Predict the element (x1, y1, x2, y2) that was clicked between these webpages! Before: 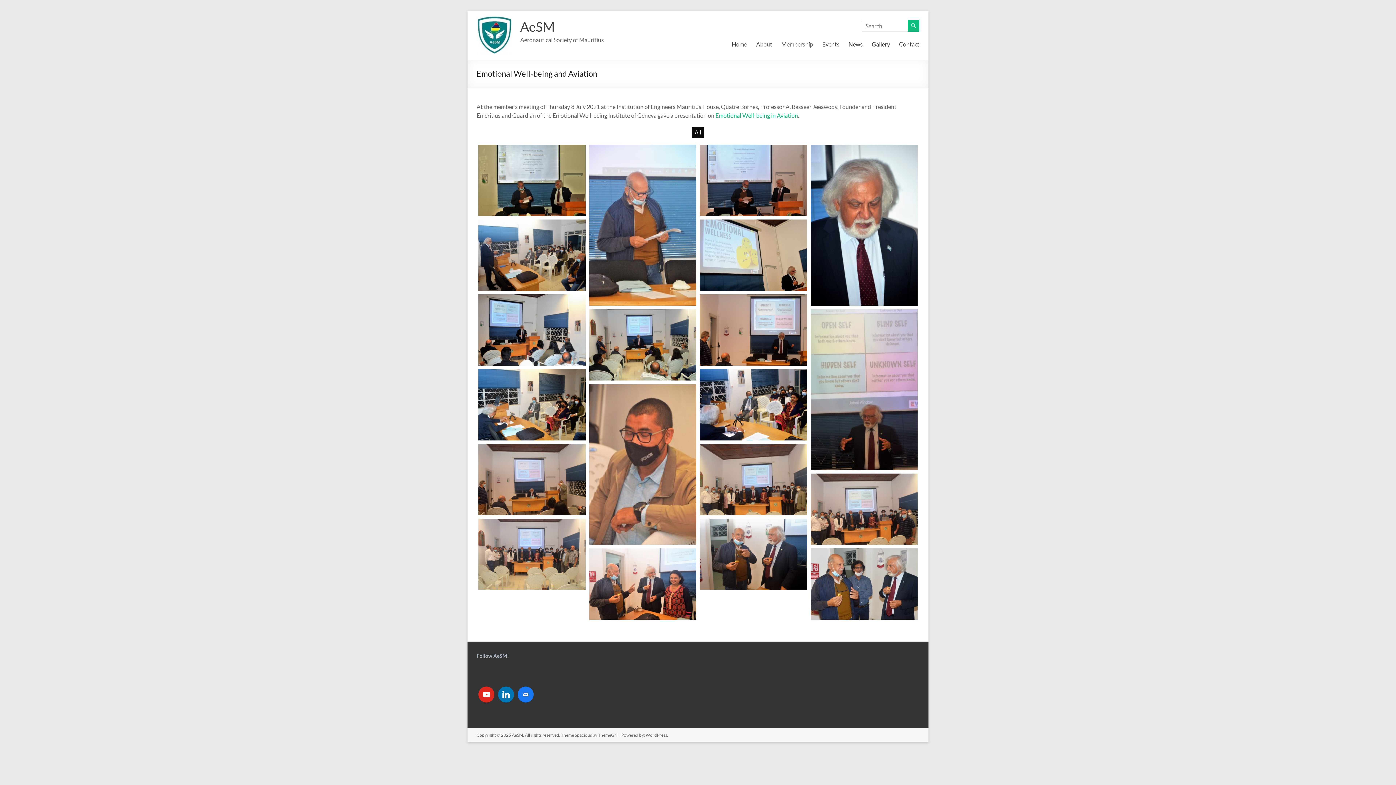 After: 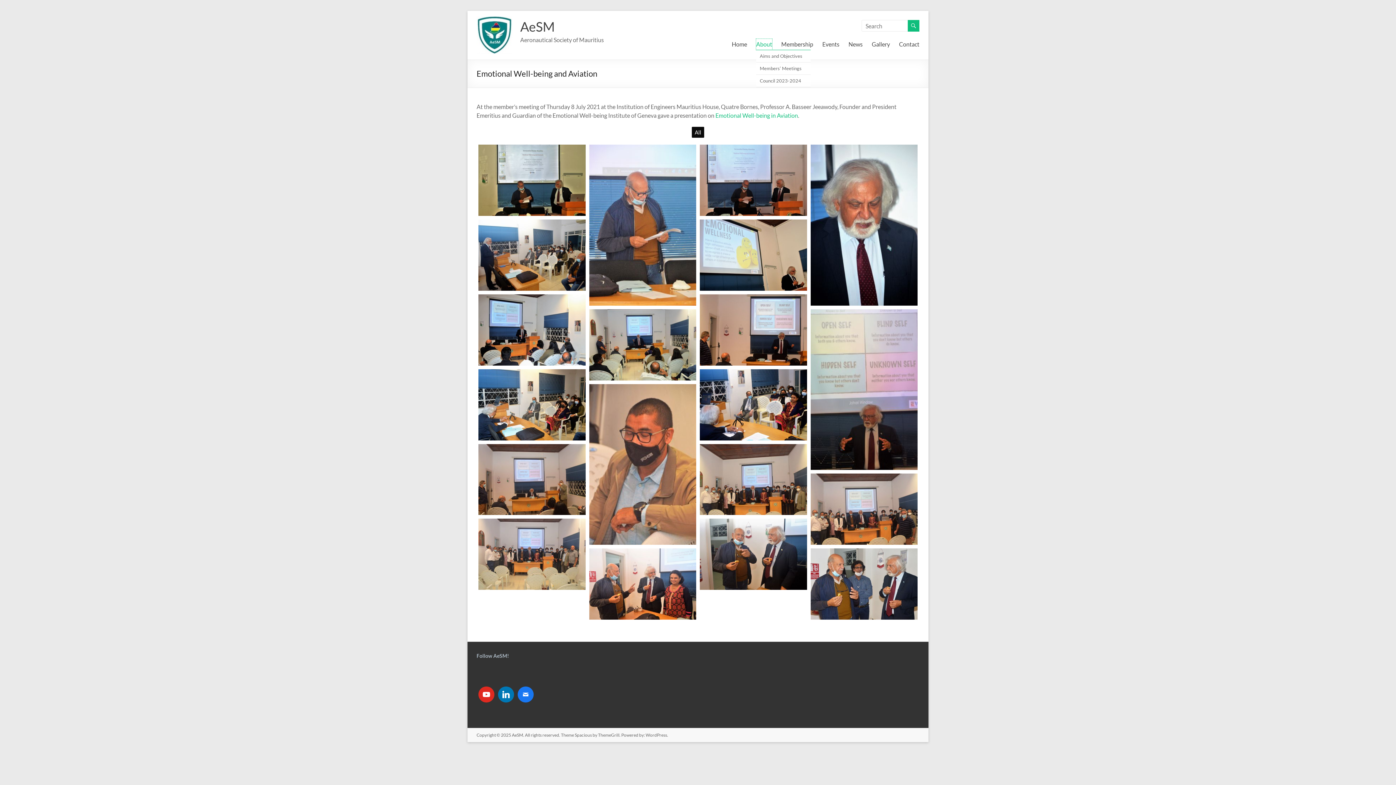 Action: bbox: (756, 38, 772, 49) label: About